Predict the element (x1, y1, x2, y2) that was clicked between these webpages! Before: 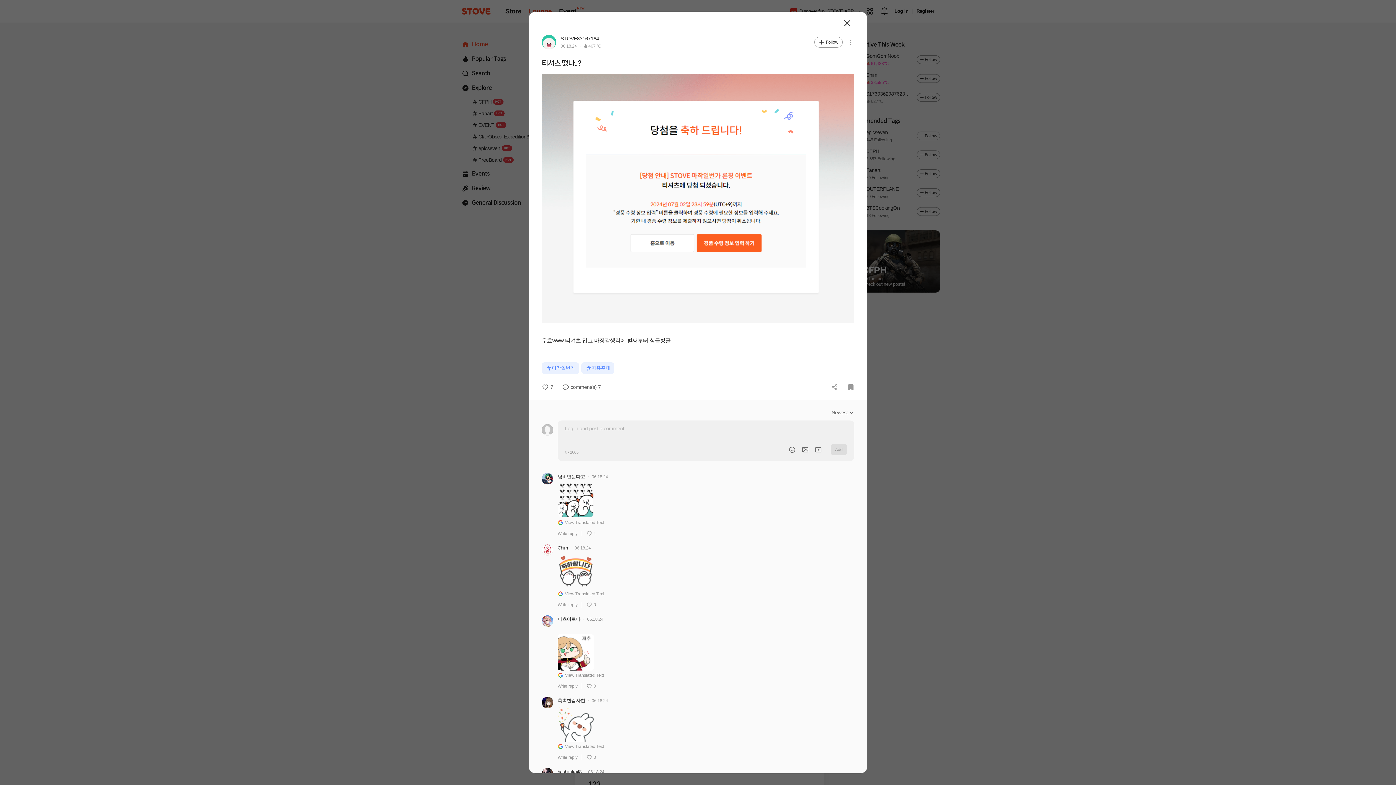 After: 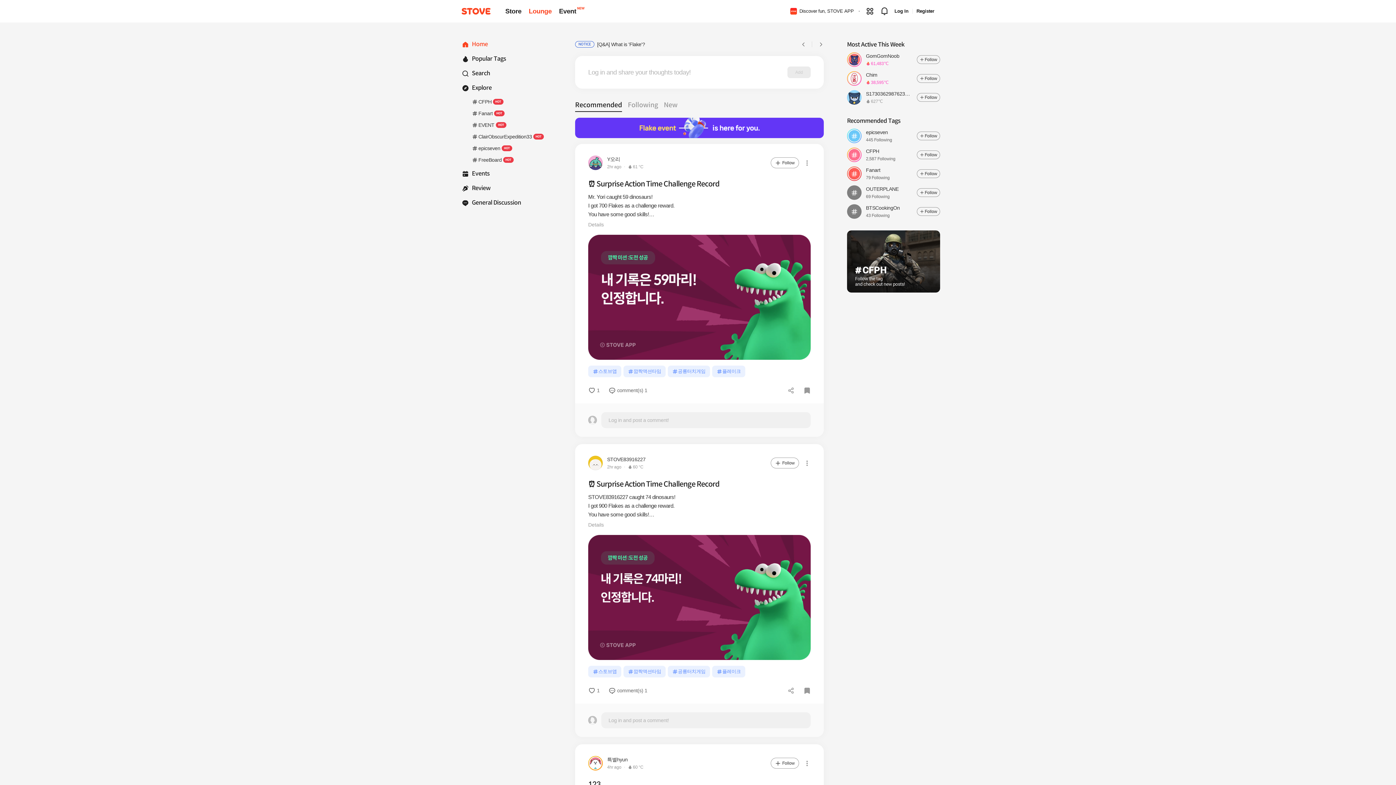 Action: label: Close bbox: (835, 216, 846, 224)